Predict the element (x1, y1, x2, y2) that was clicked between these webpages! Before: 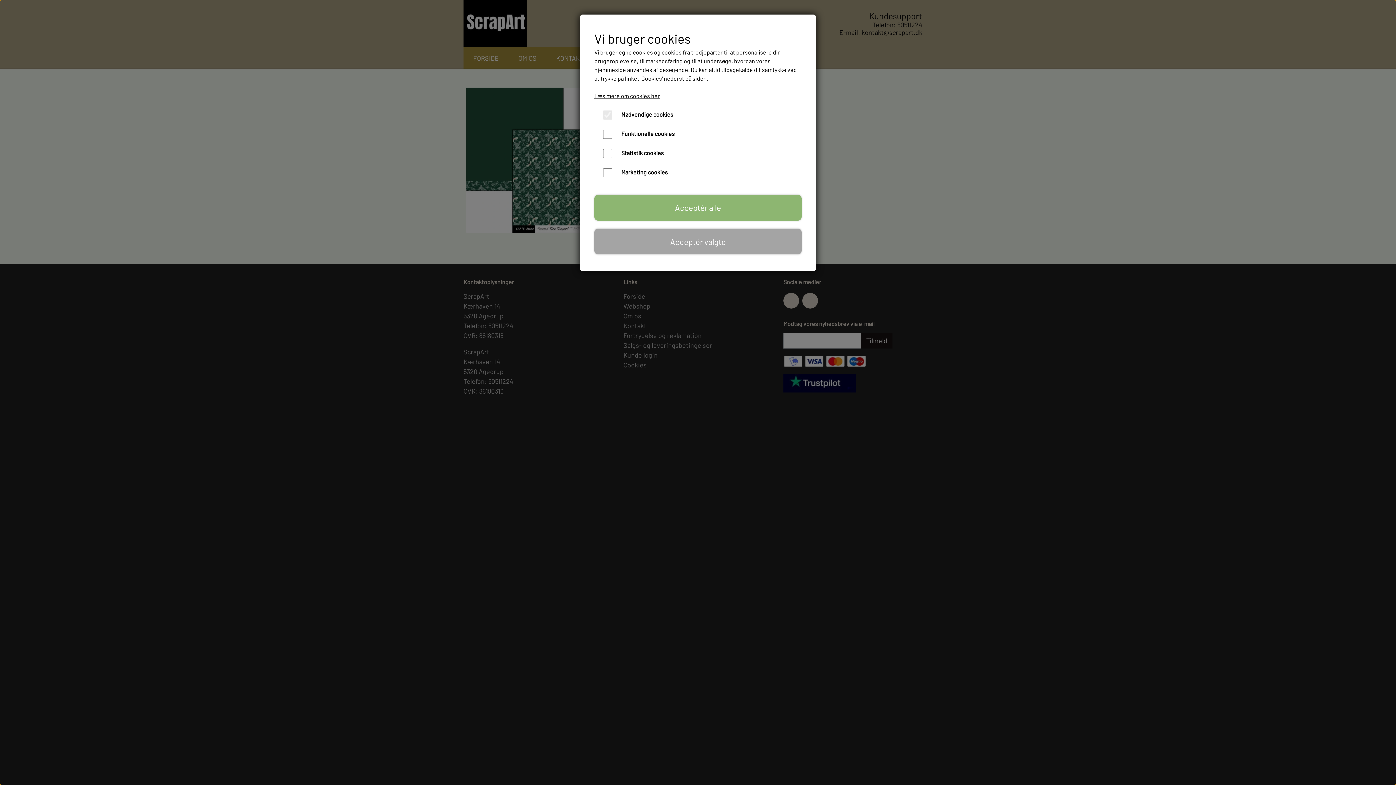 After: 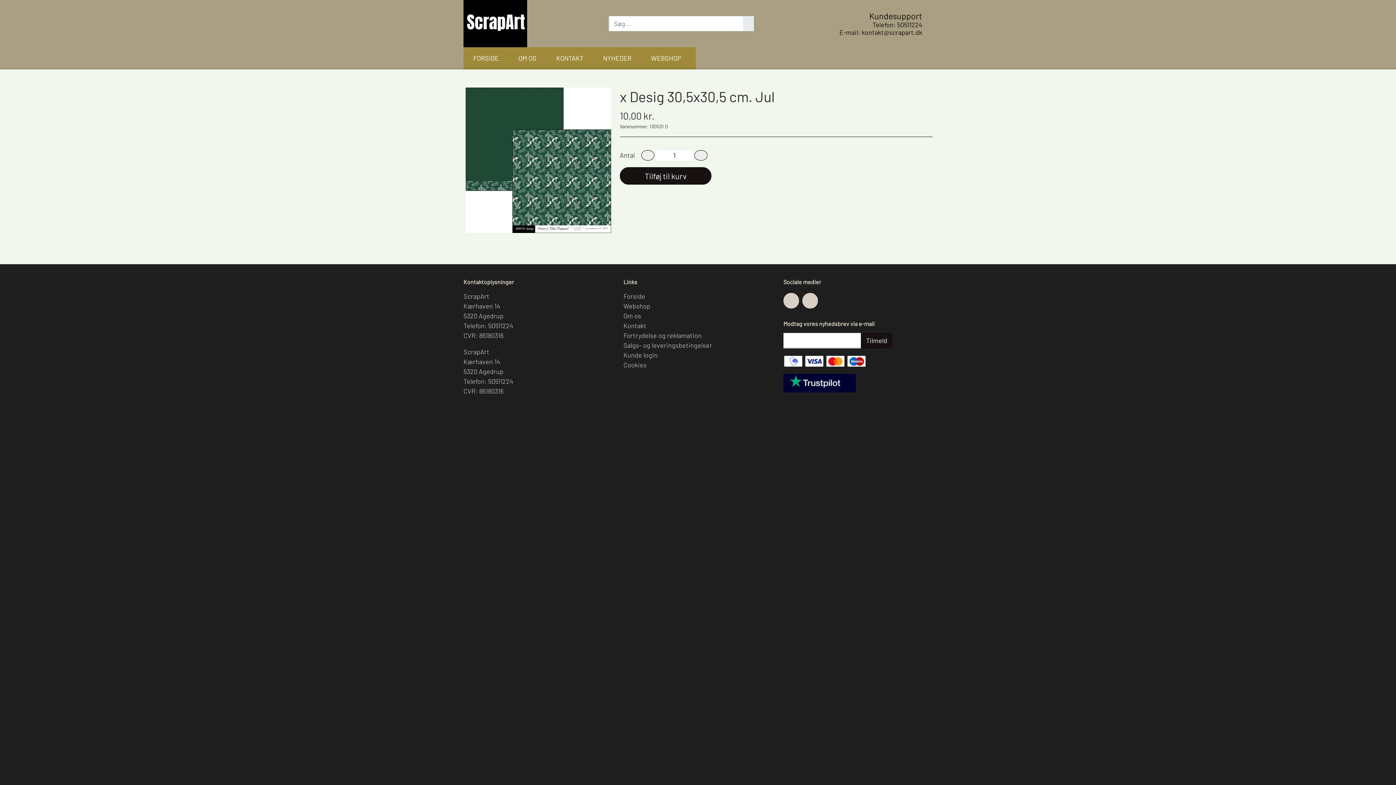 Action: bbox: (594, 194, 801, 220) label: Acceptér alle